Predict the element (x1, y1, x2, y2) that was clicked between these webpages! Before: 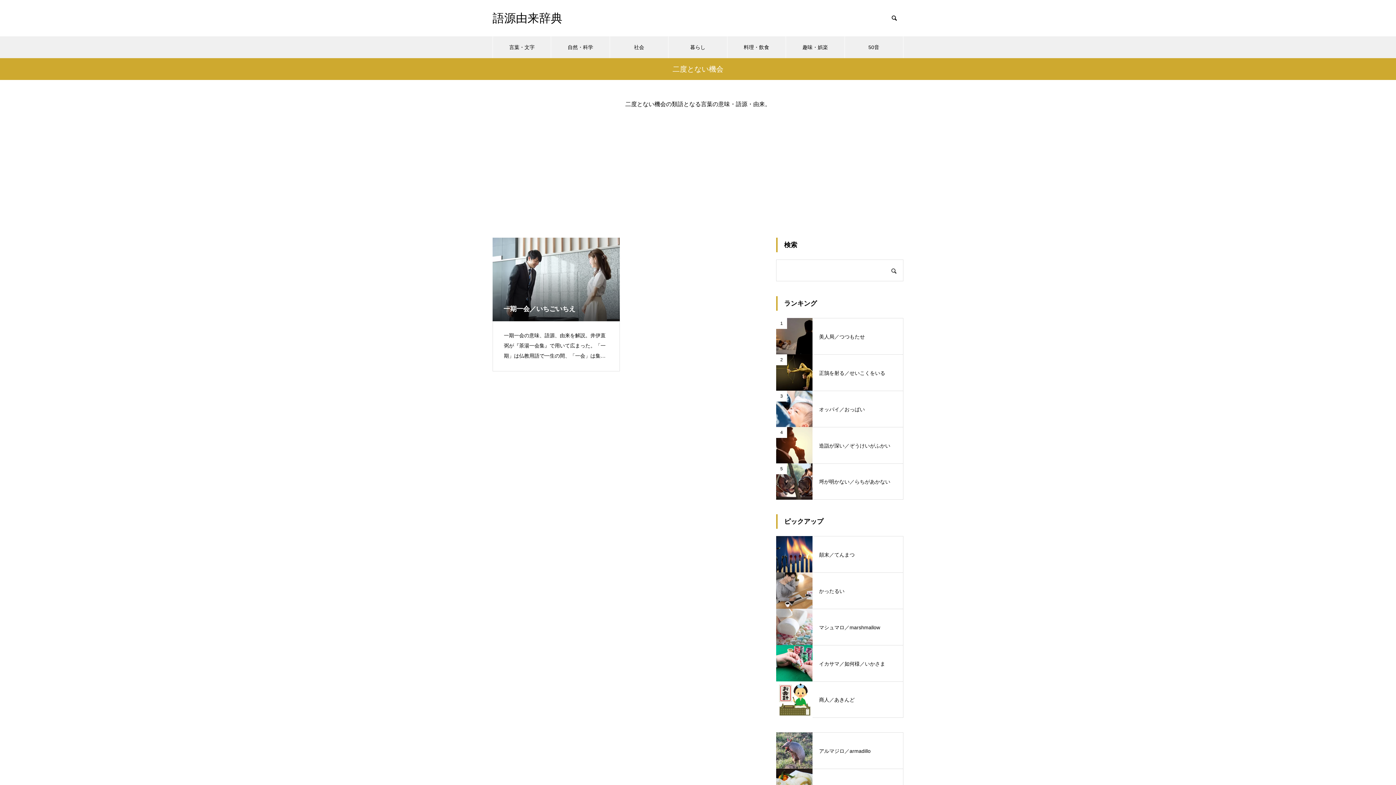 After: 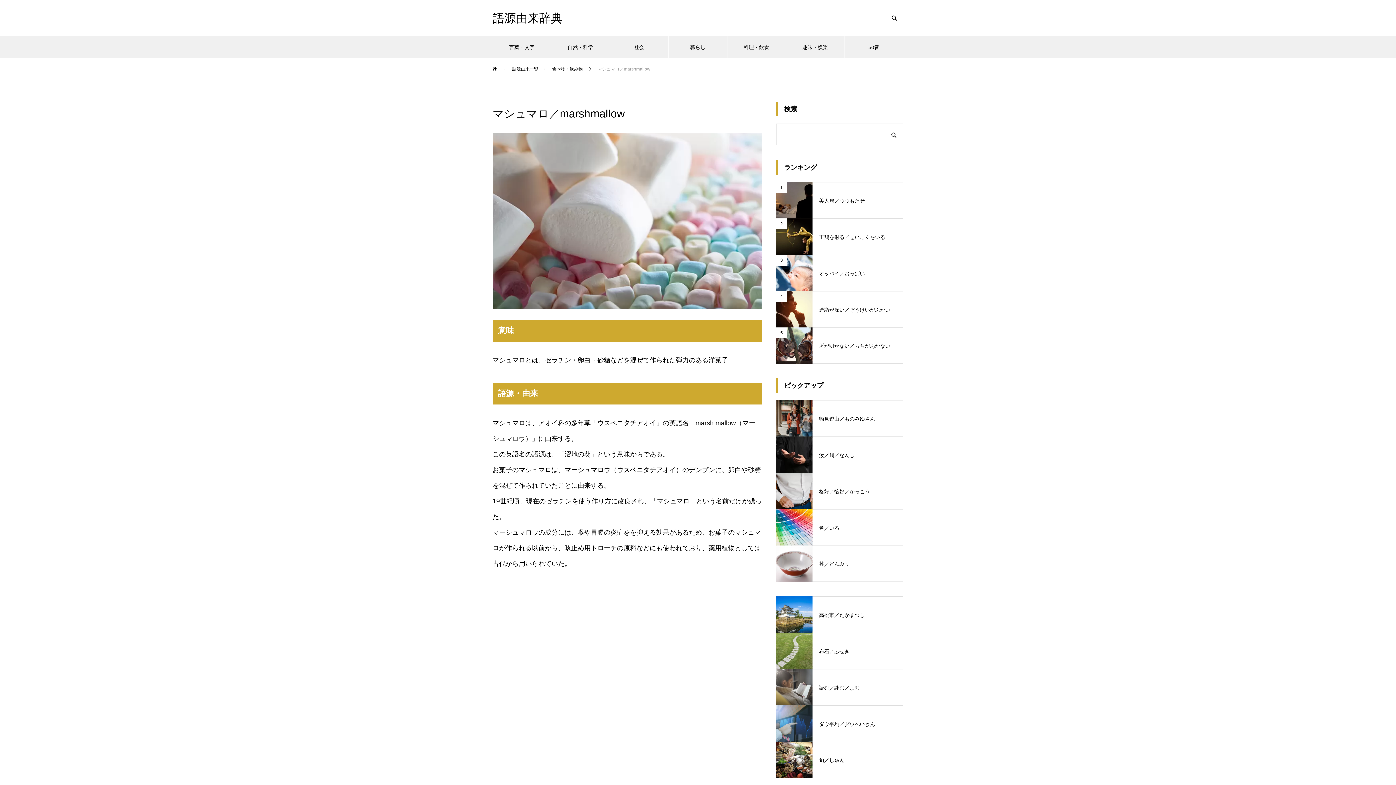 Action: label: マシュマロ／marshmallow bbox: (776, 609, 903, 645)